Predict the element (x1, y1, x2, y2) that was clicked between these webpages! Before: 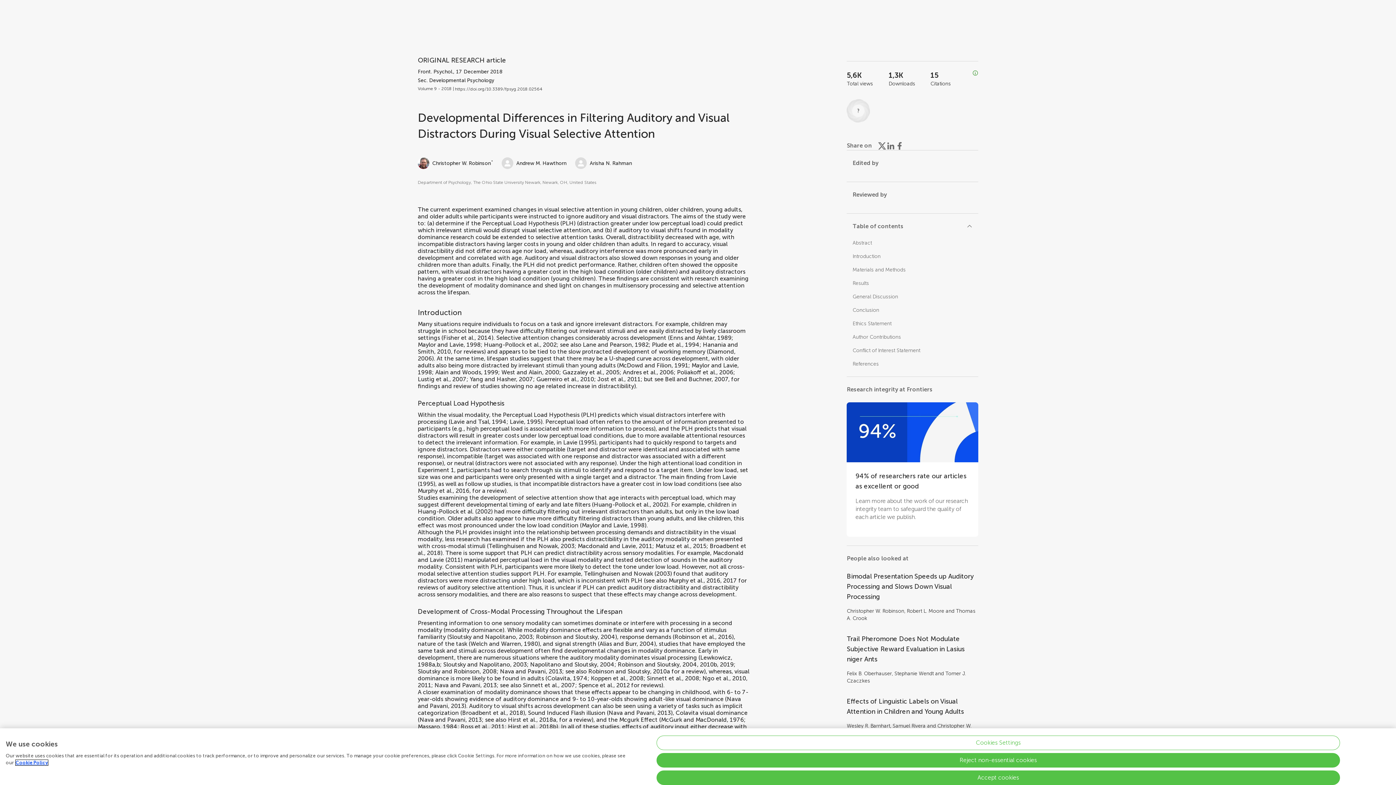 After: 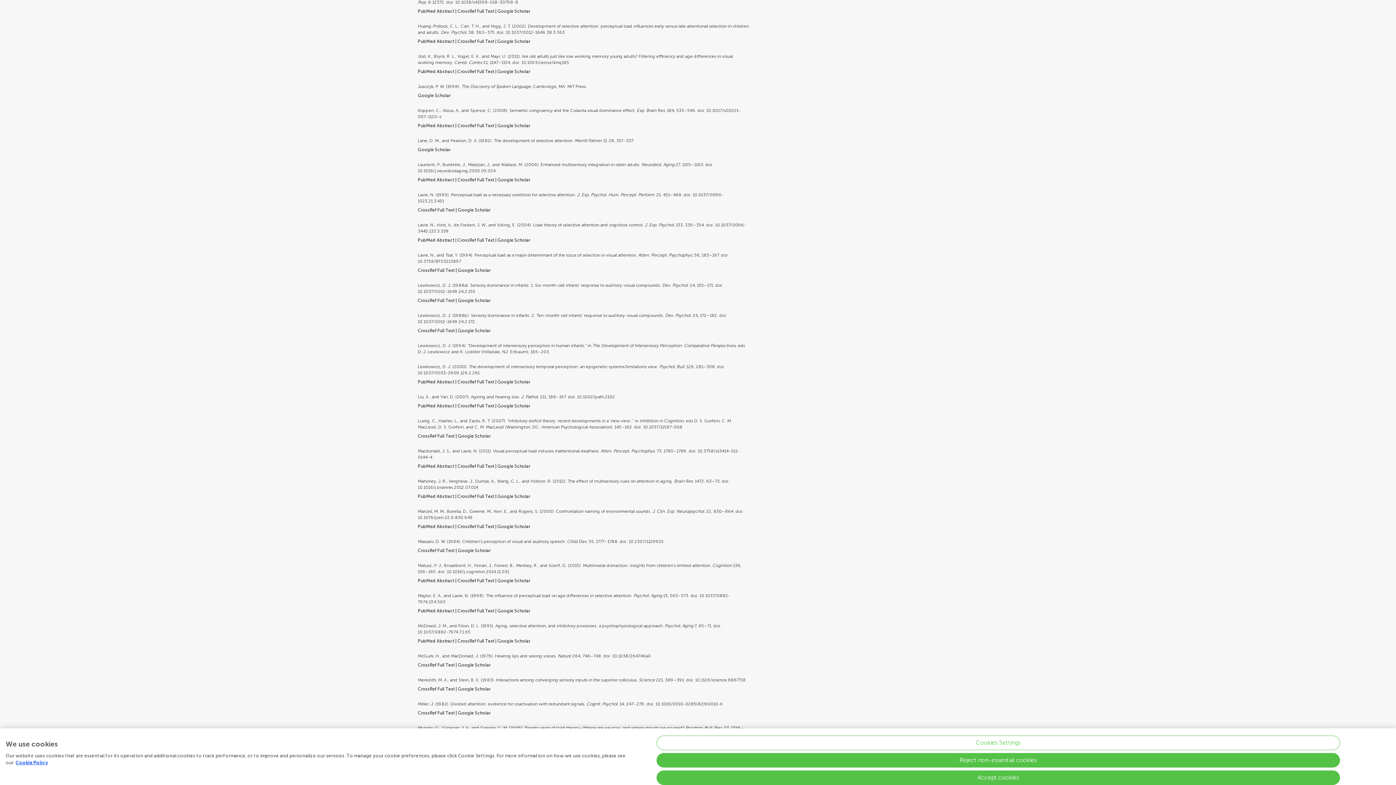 Action: bbox: (484, 341, 556, 348) label: Huang-Pollock et al., 2002